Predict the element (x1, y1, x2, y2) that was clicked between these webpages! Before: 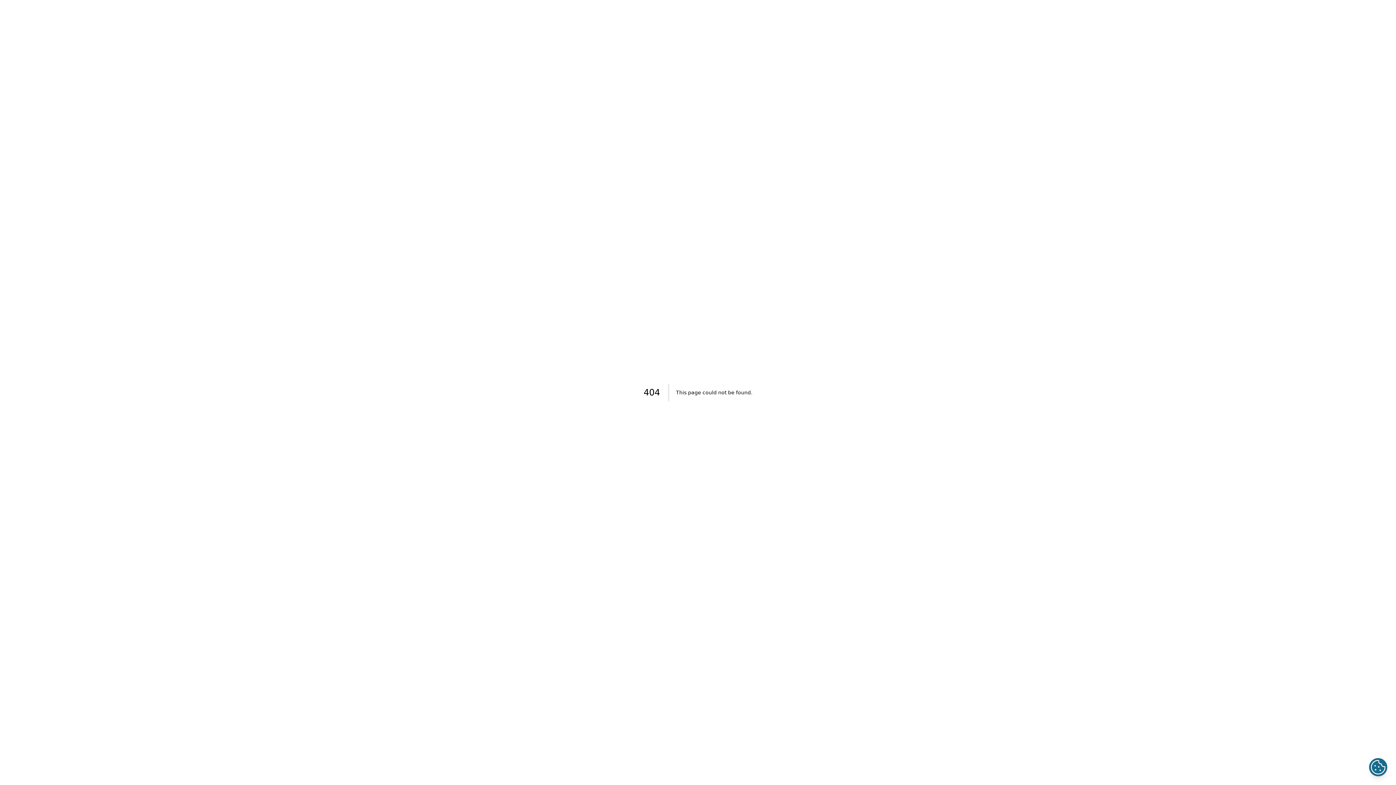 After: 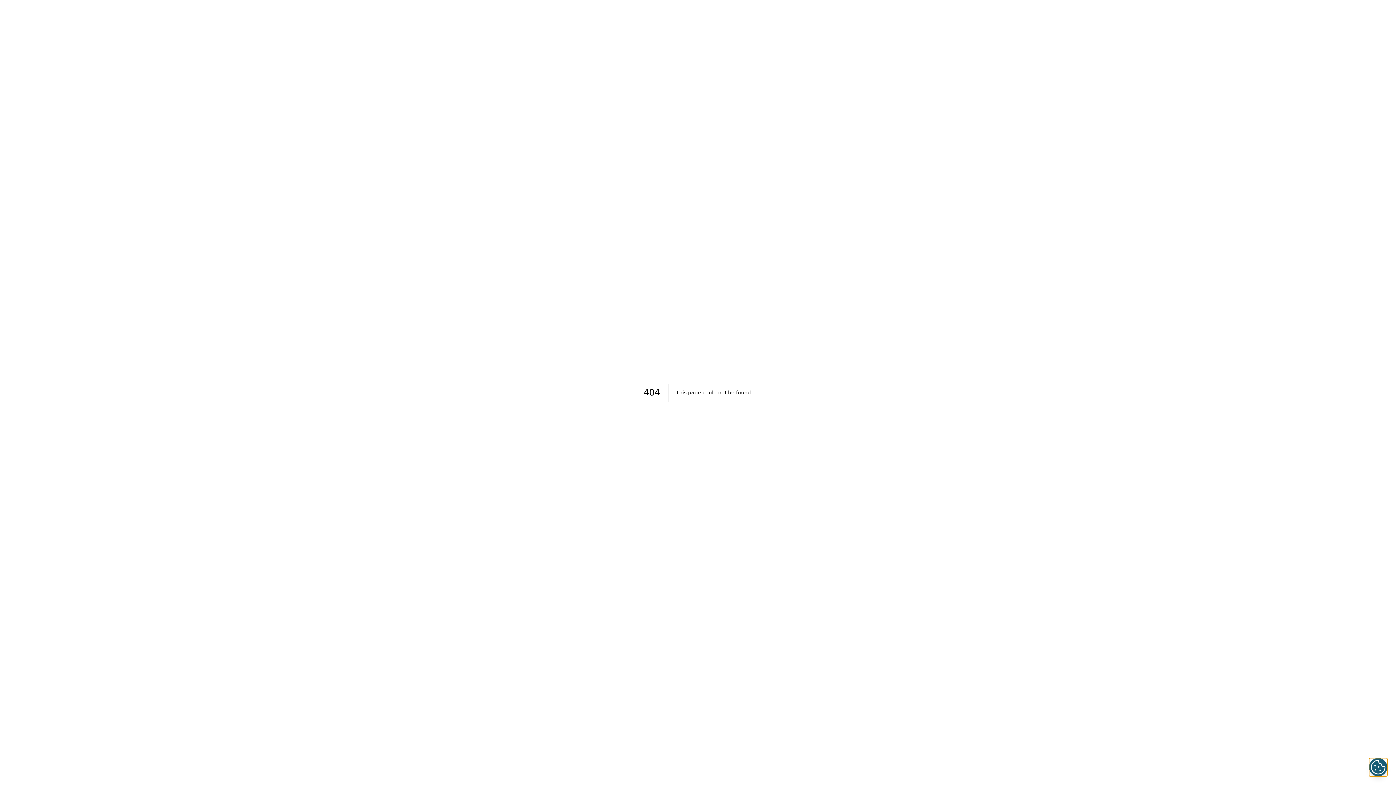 Action: bbox: (1369, 758, 1387, 776)